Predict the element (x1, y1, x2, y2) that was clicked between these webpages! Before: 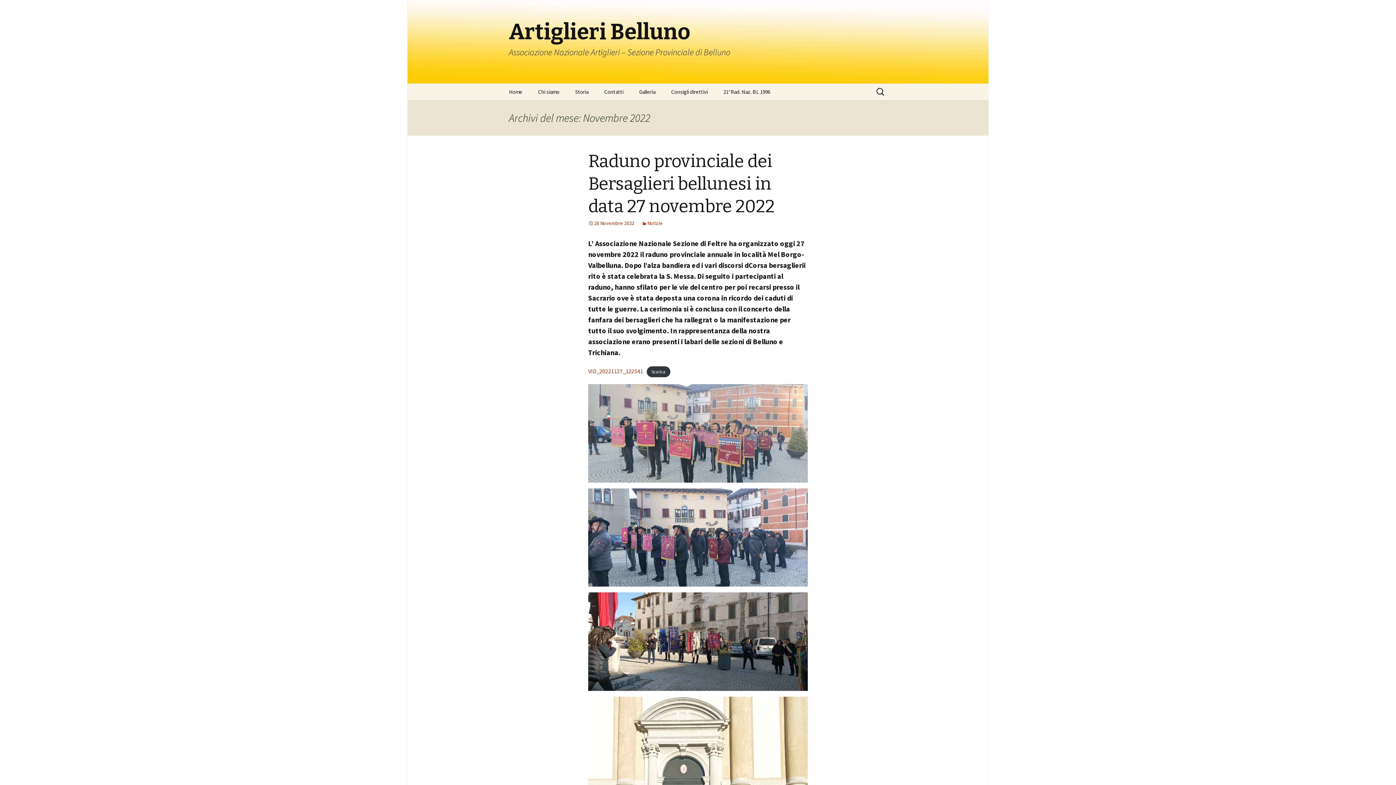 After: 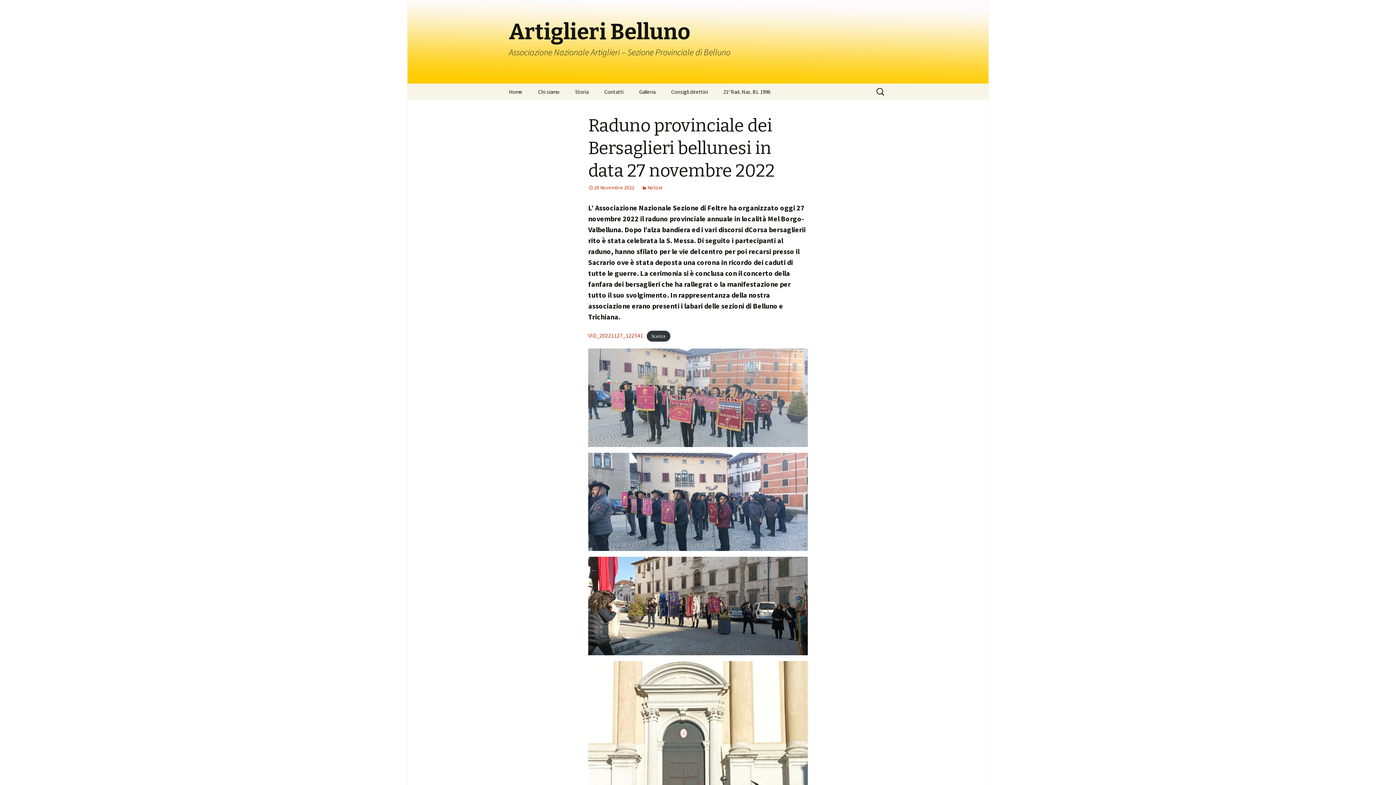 Action: label: 28 Novembre 2022 bbox: (588, 220, 634, 226)